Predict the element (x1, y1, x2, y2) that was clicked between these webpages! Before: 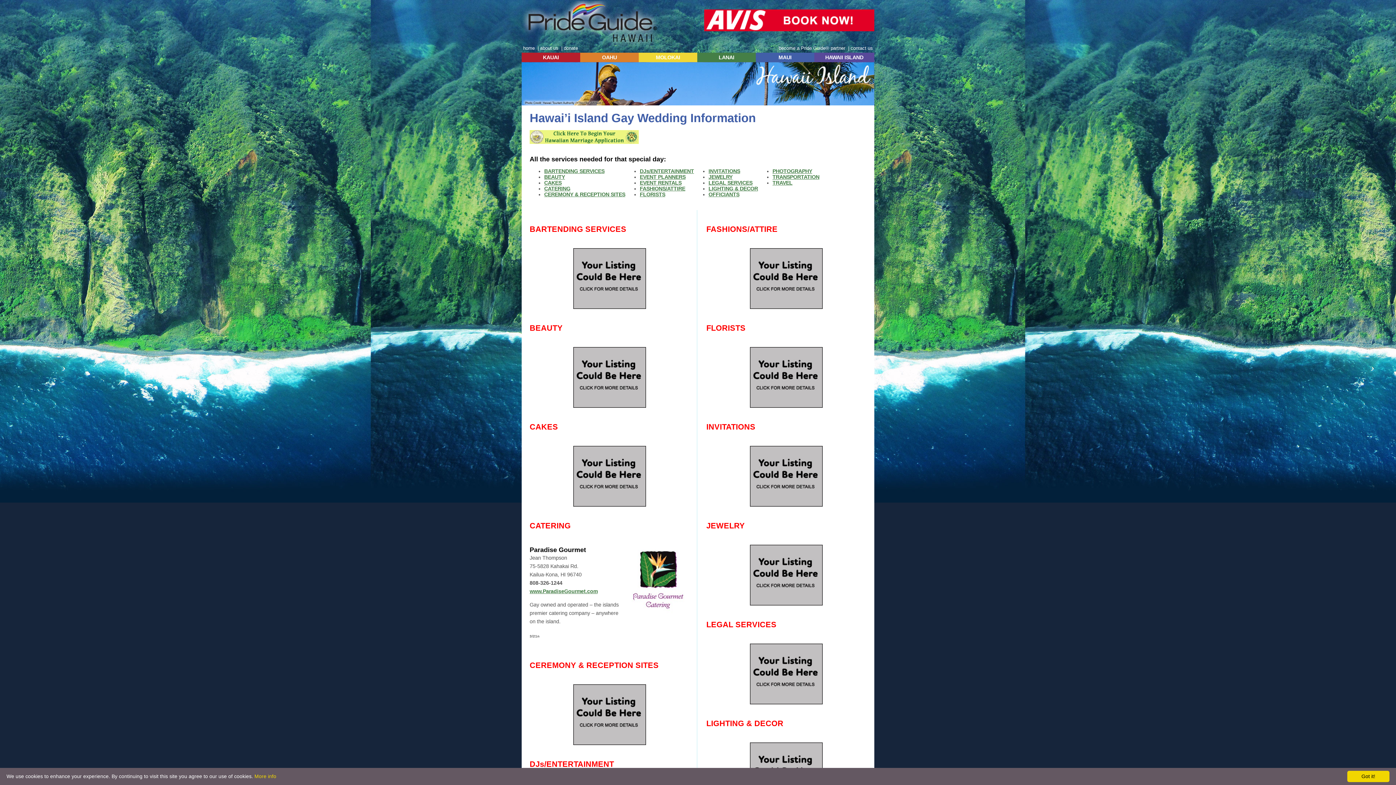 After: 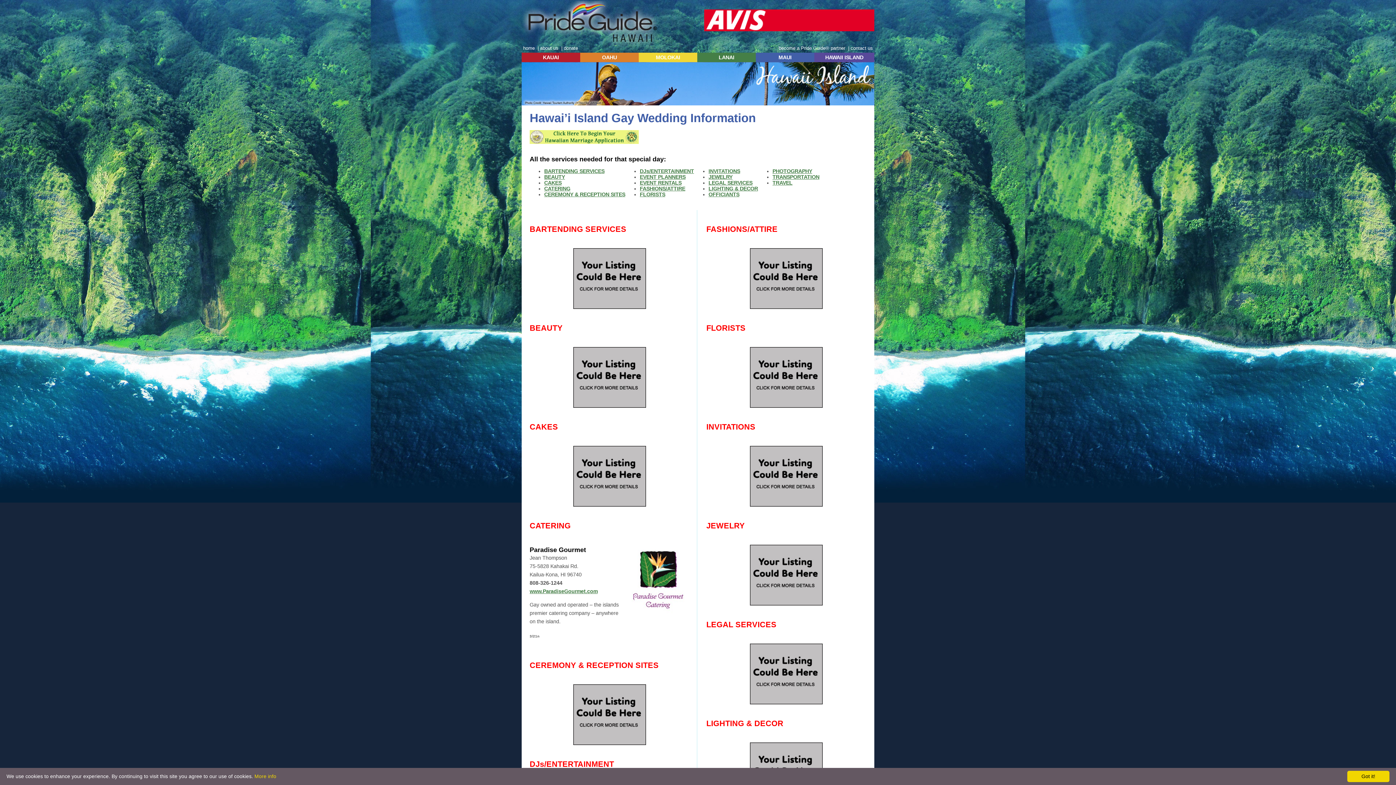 Action: bbox: (529, 446, 689, 506)